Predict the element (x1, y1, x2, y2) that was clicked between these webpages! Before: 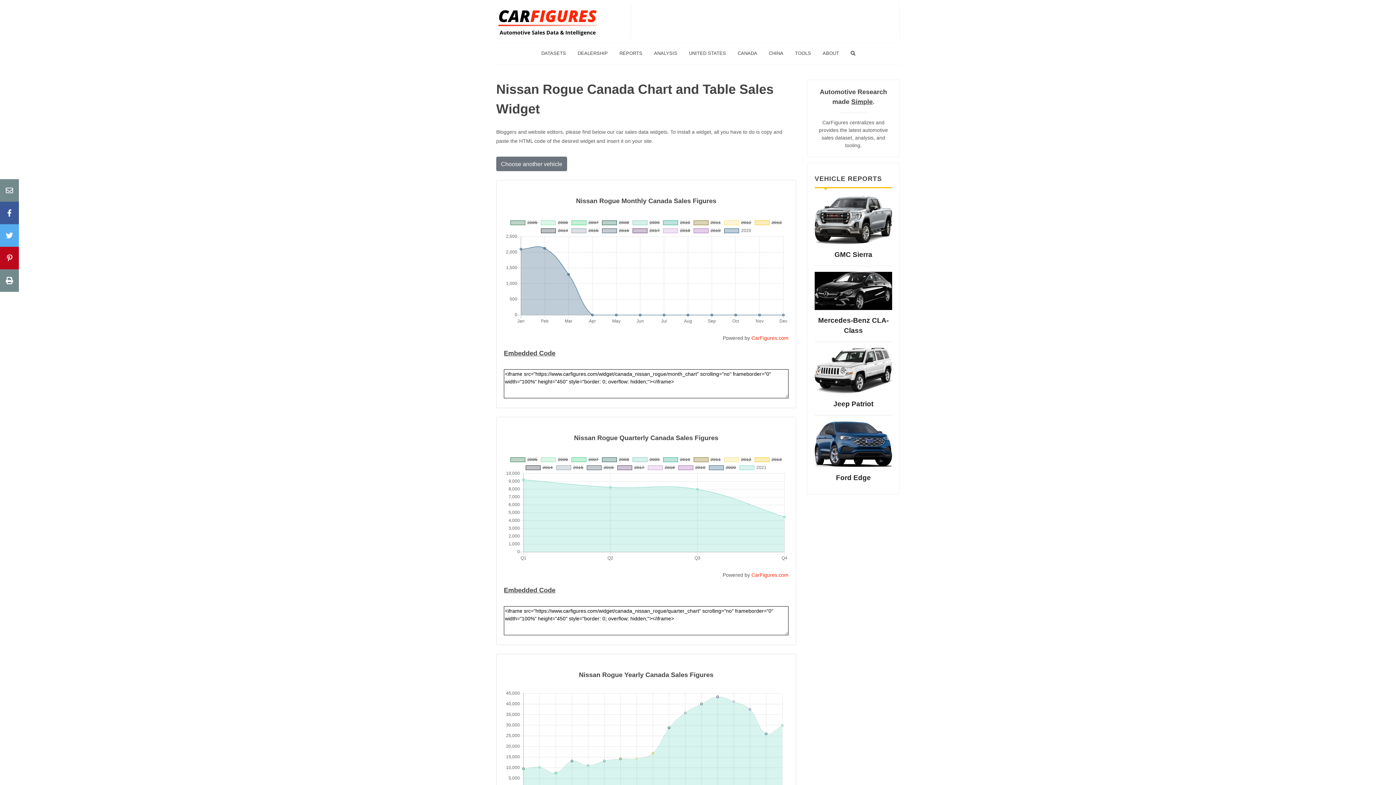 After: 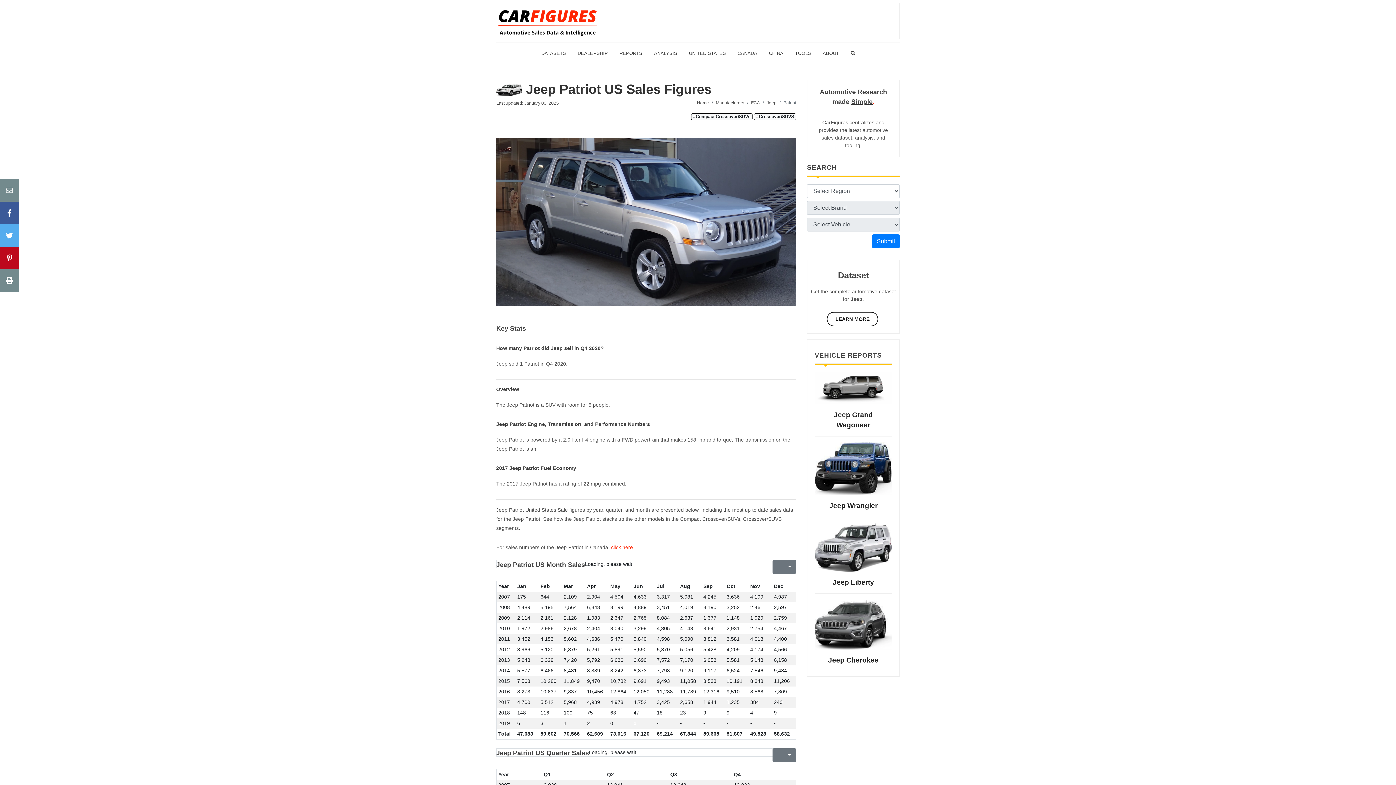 Action: bbox: (833, 400, 873, 408) label: Jeep Patriot